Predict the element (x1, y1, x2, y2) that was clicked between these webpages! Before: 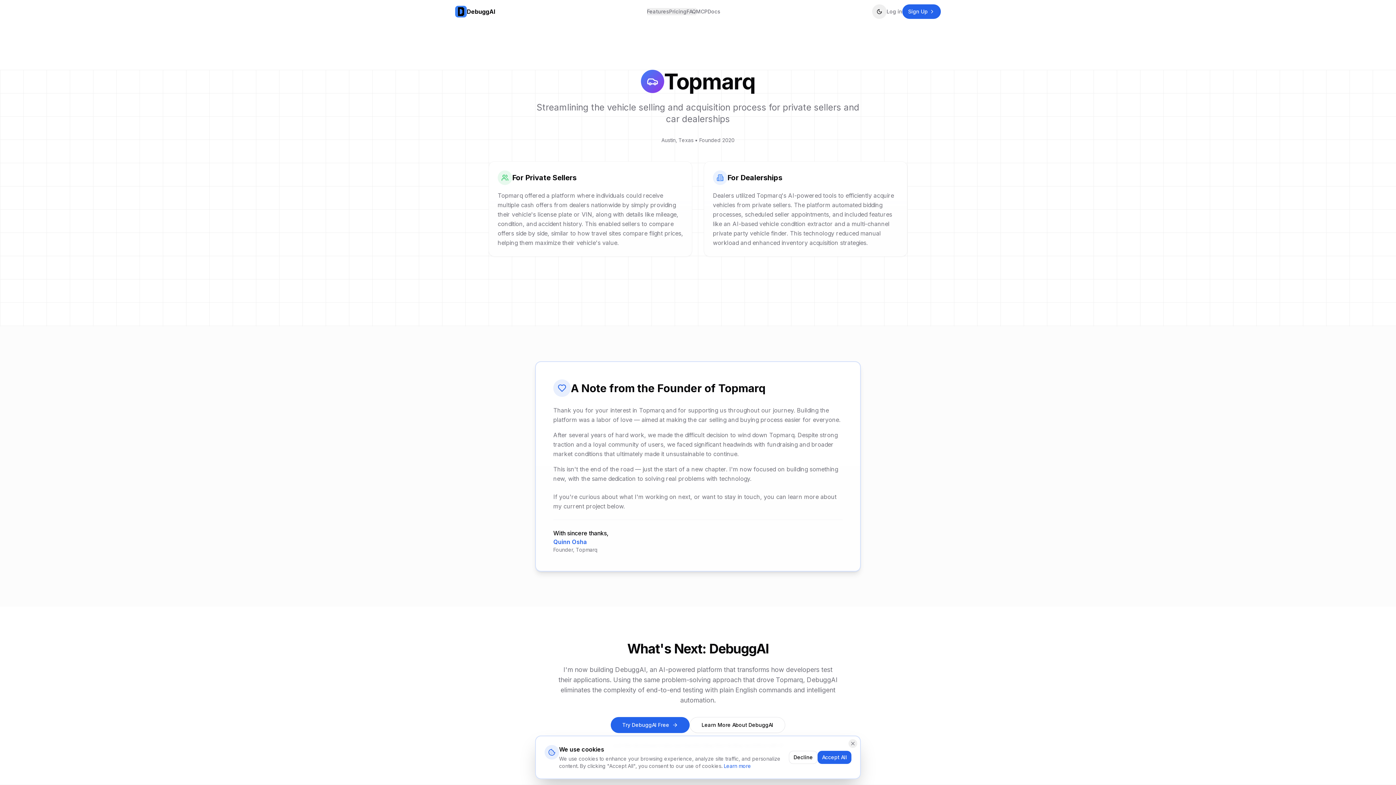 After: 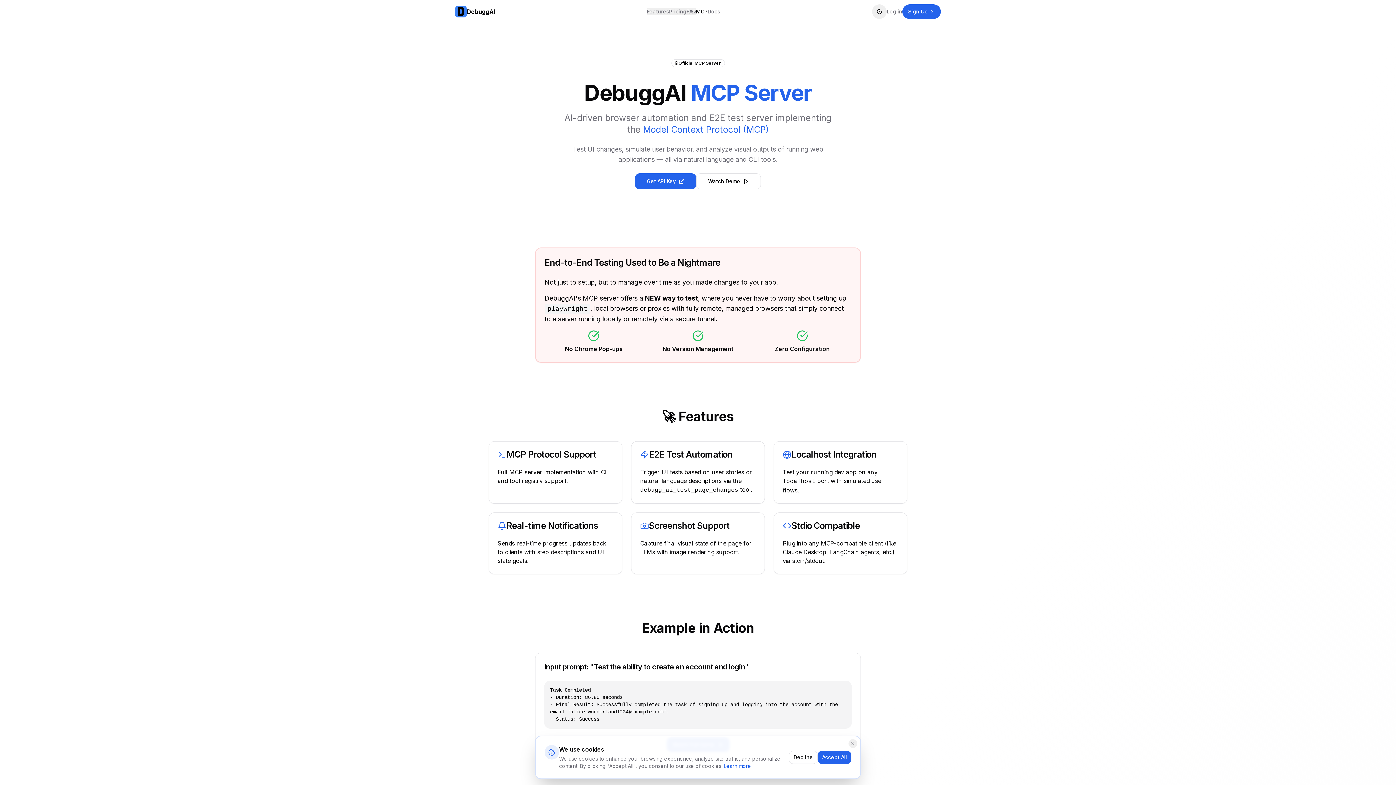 Action: label: MCP bbox: (696, 8, 707, 15)